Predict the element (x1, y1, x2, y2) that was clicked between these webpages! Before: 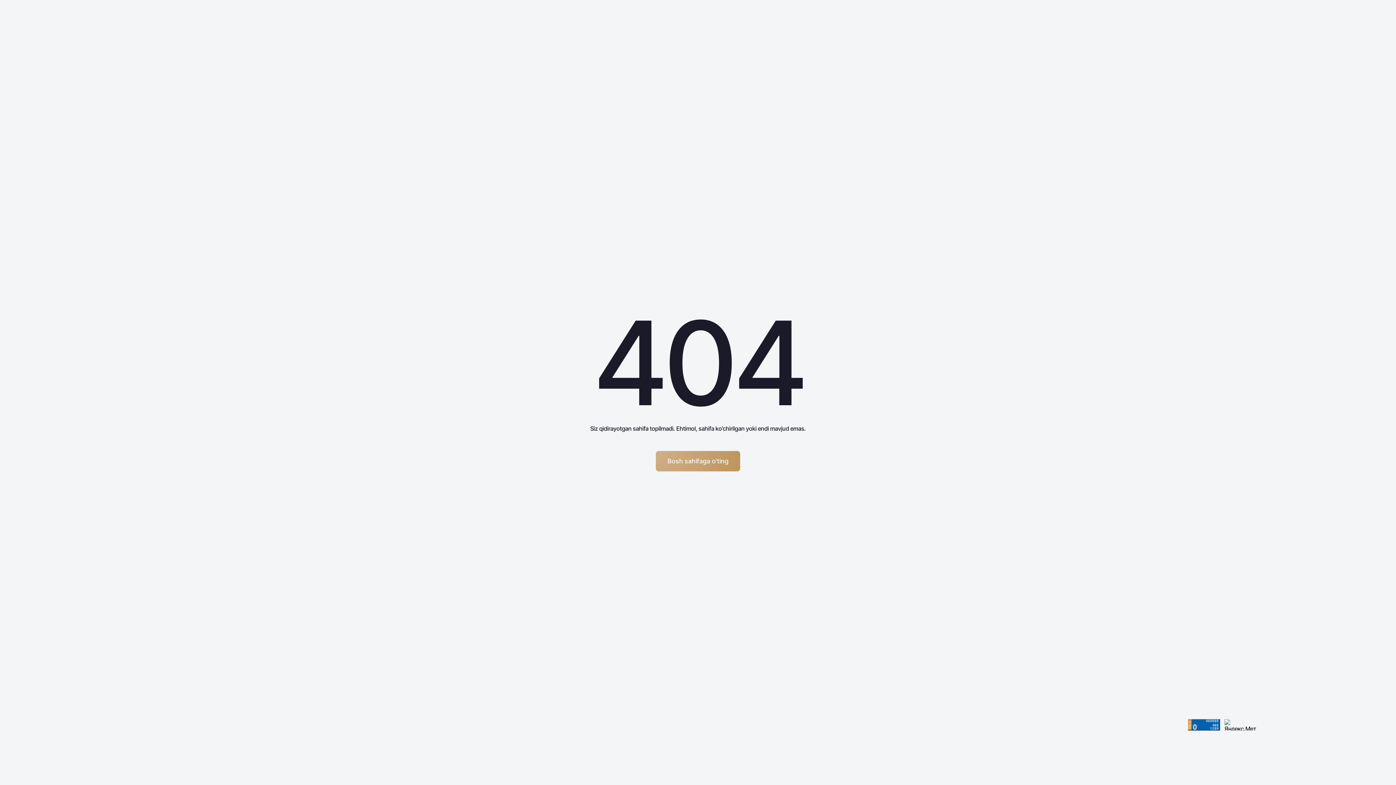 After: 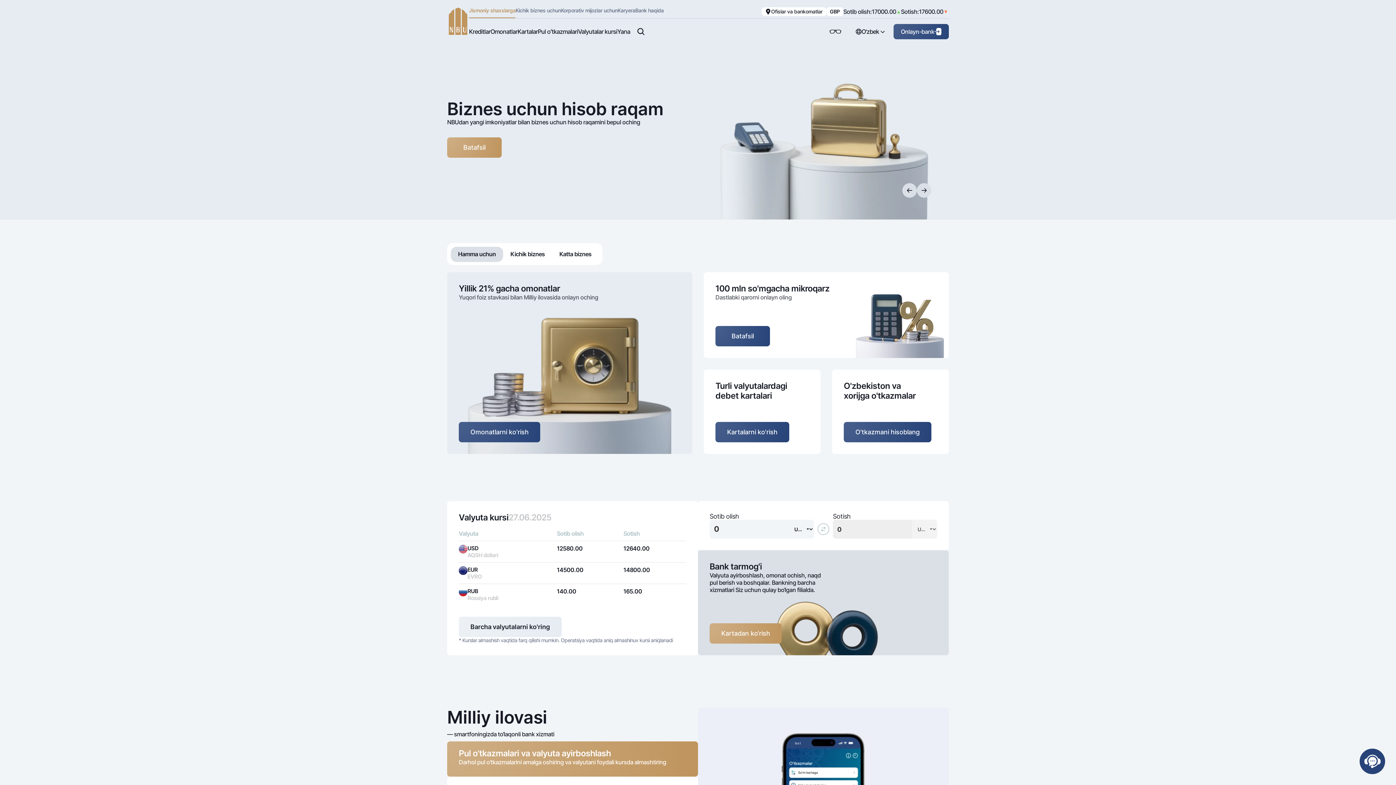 Action: bbox: (656, 451, 740, 471) label: Bosh sahifaga o'ting